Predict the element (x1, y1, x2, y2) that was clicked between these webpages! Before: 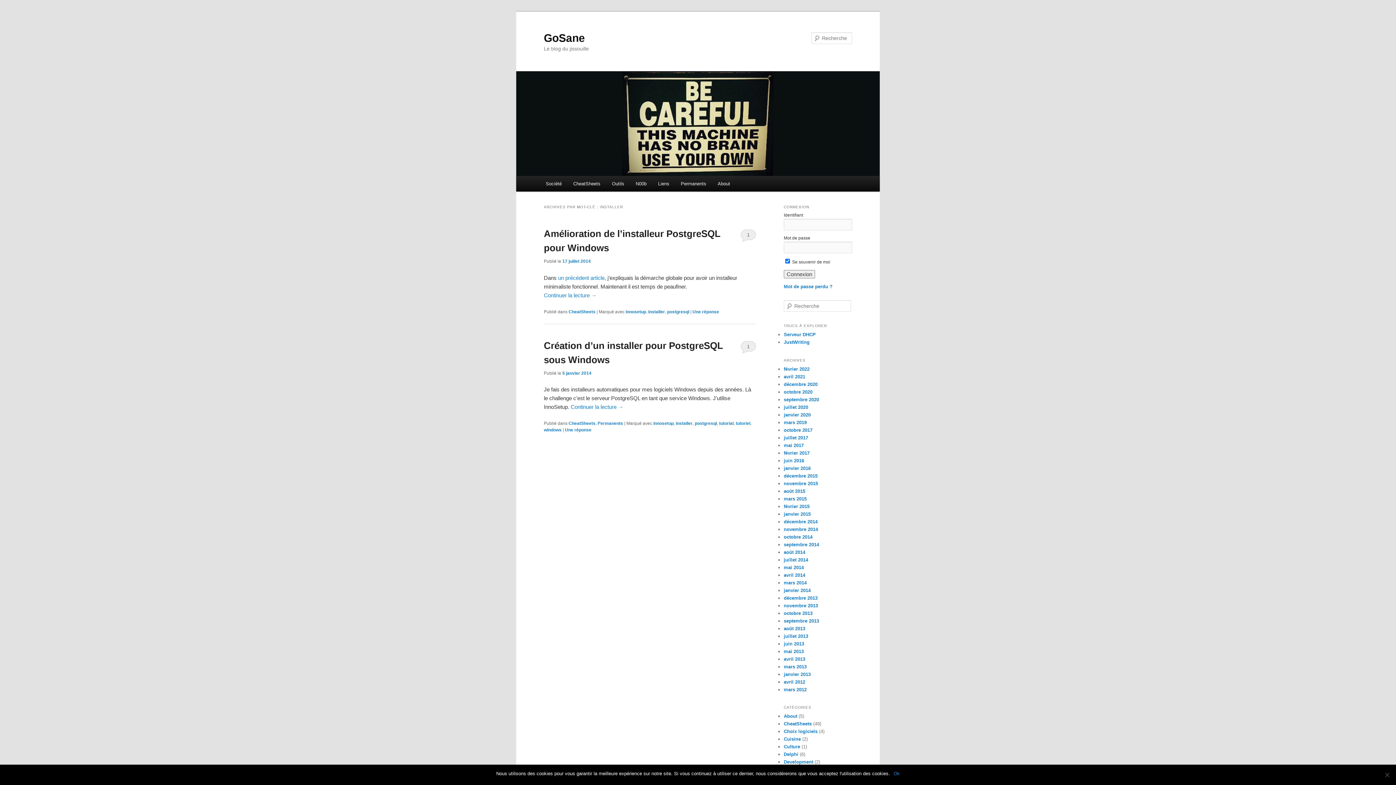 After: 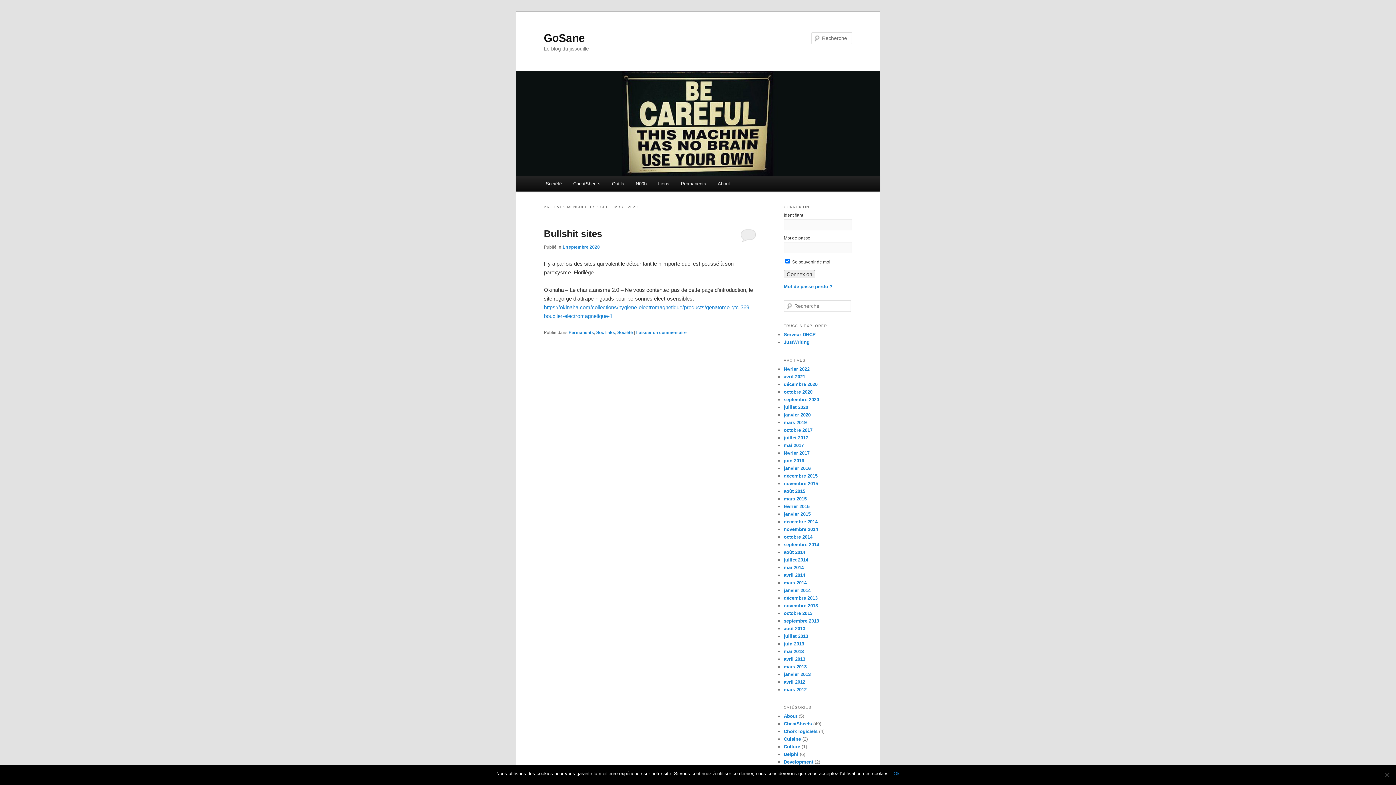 Action: bbox: (784, 396, 819, 402) label: septembre 2020